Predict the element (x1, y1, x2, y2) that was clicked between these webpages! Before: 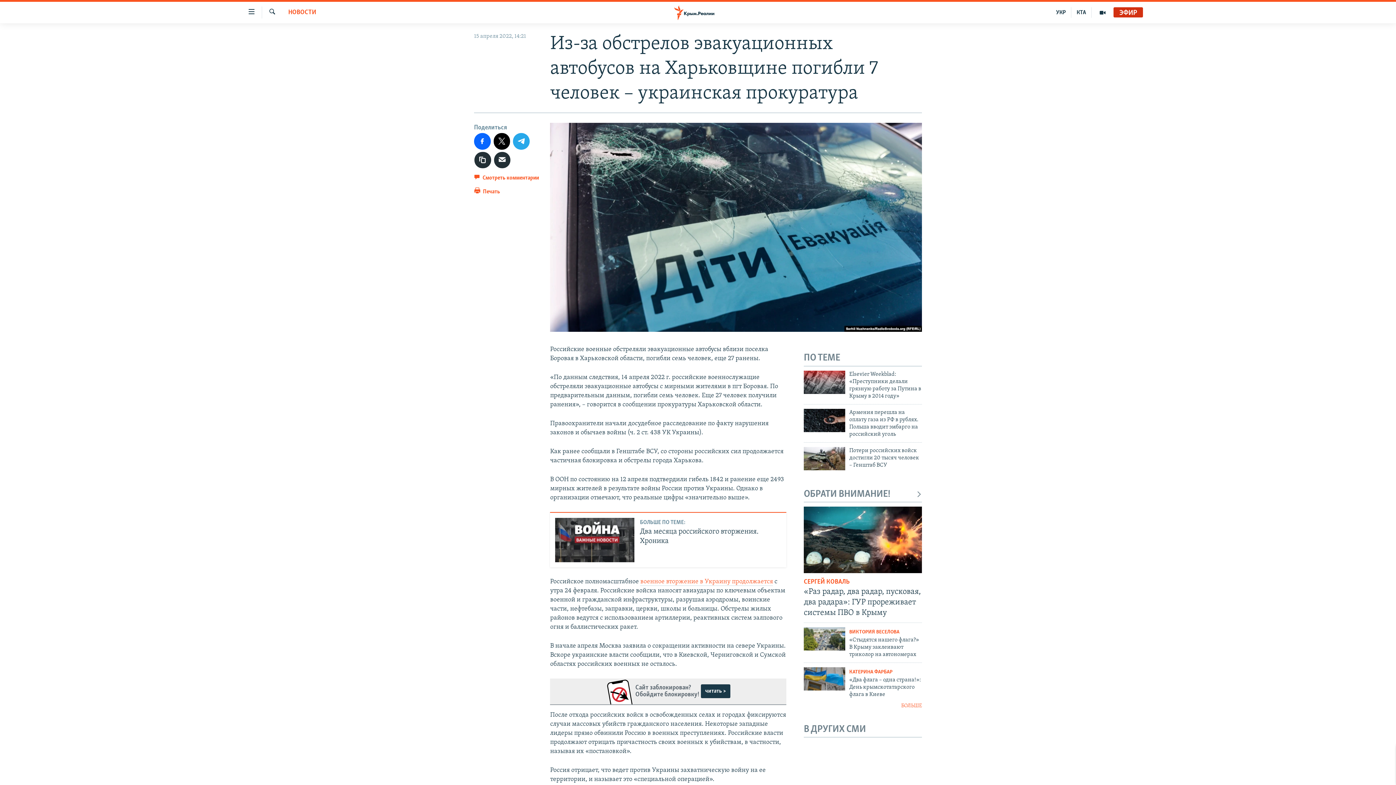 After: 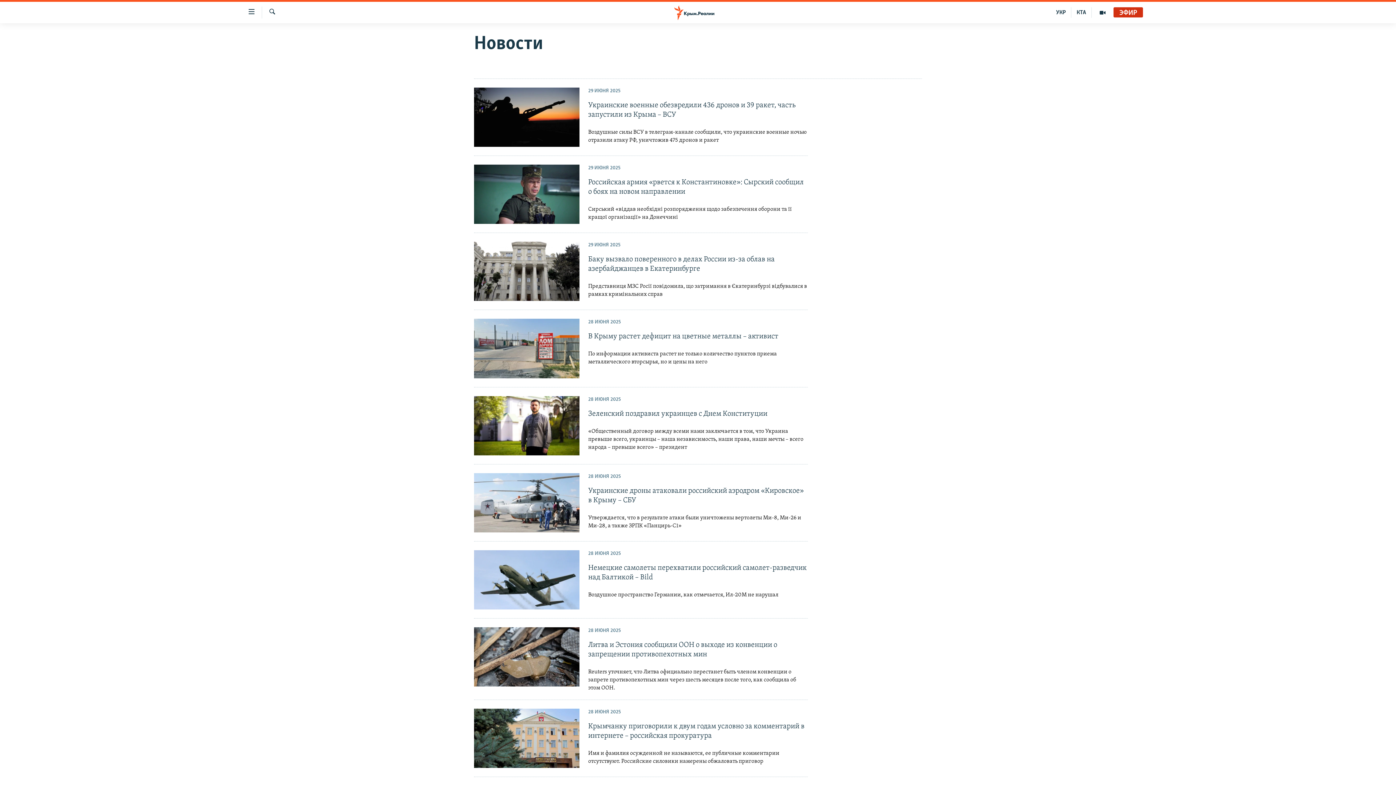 Action: label: НОВОСТИ bbox: (288, 8, 316, 17)